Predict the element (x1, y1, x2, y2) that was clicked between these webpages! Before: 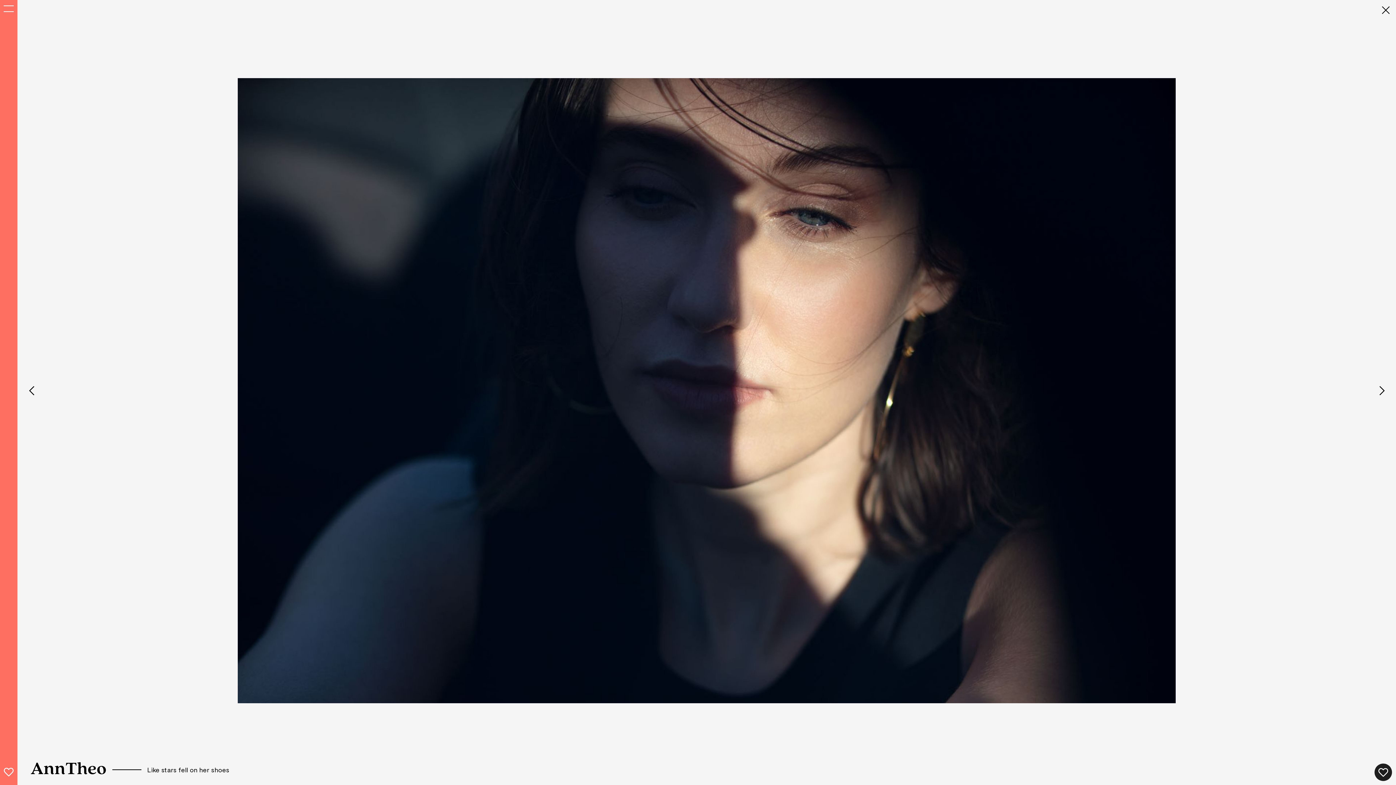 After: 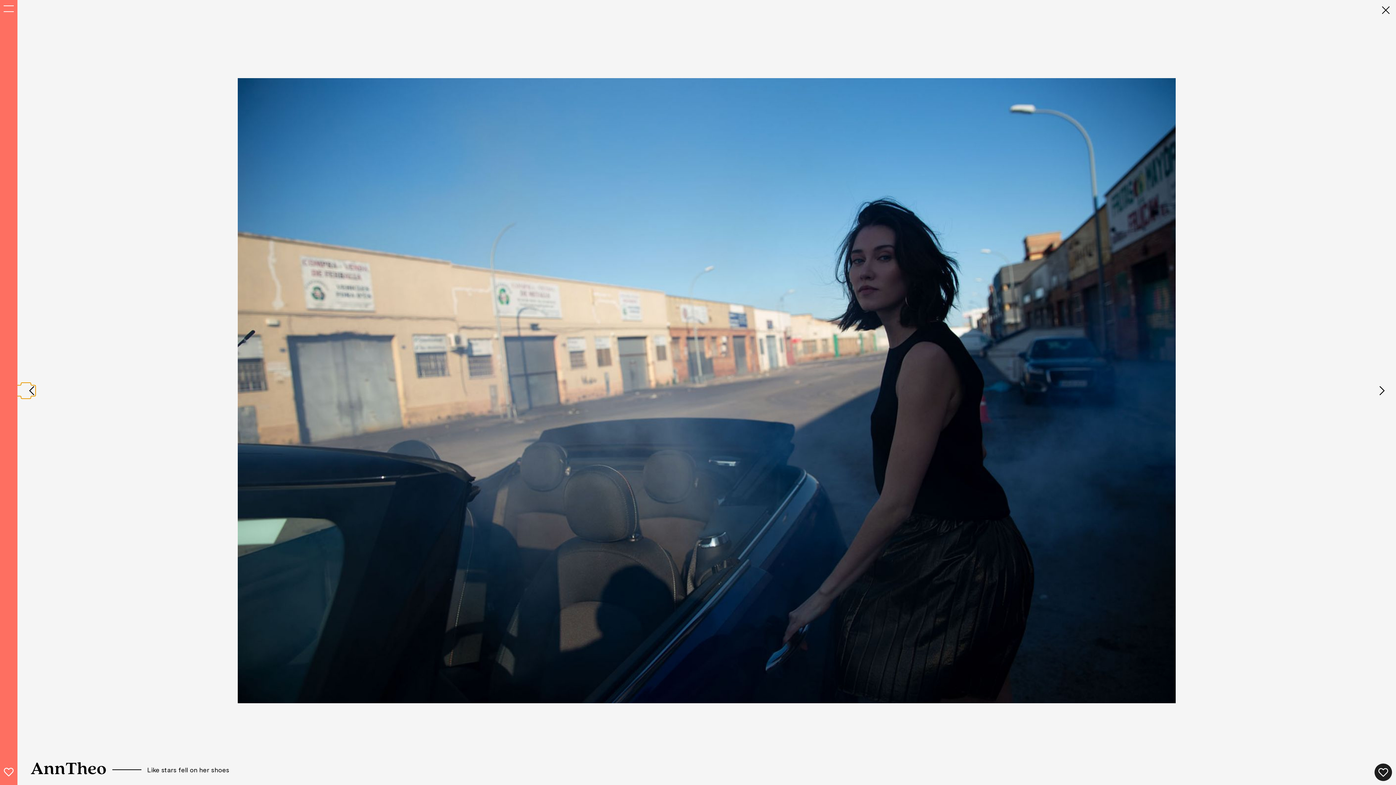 Action: bbox: (21, 382, 30, 398) label: Previous slide